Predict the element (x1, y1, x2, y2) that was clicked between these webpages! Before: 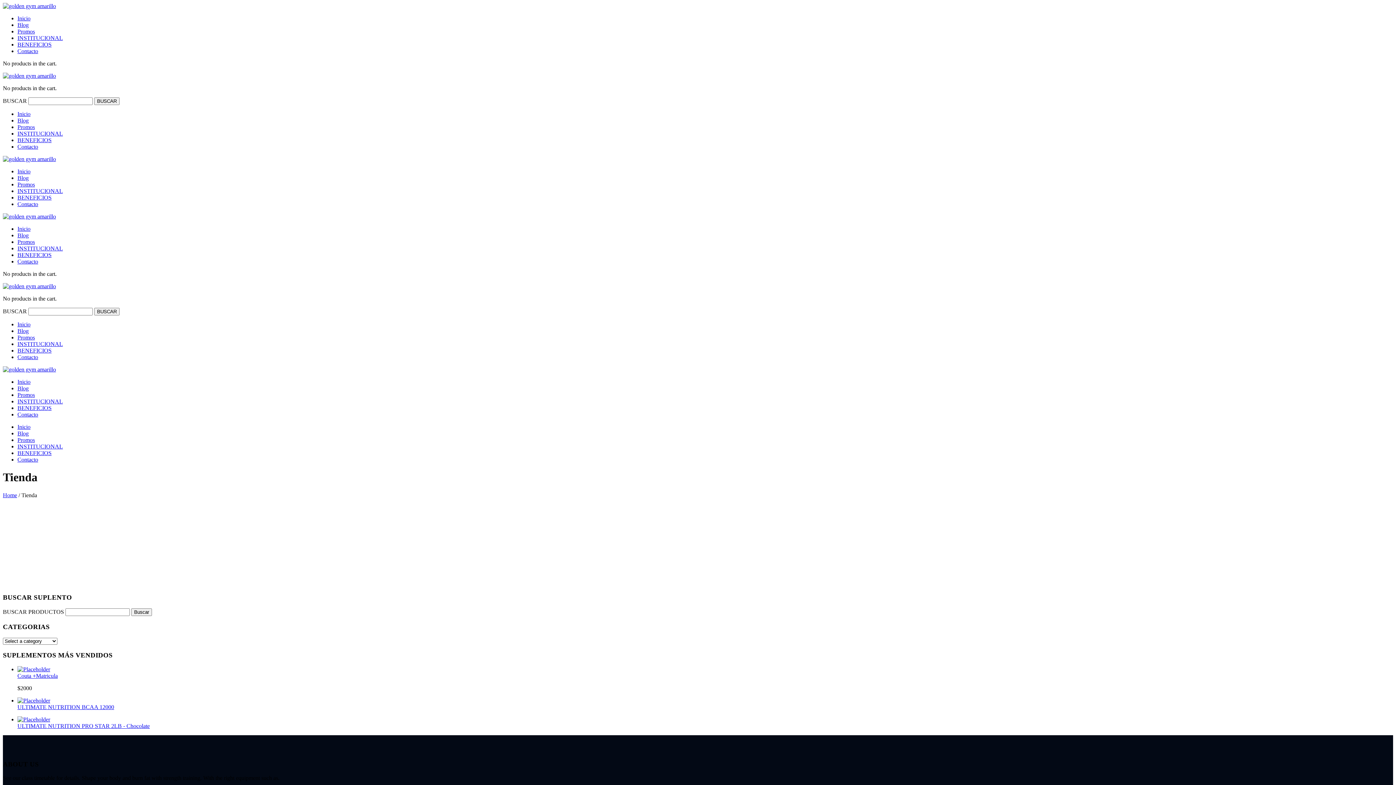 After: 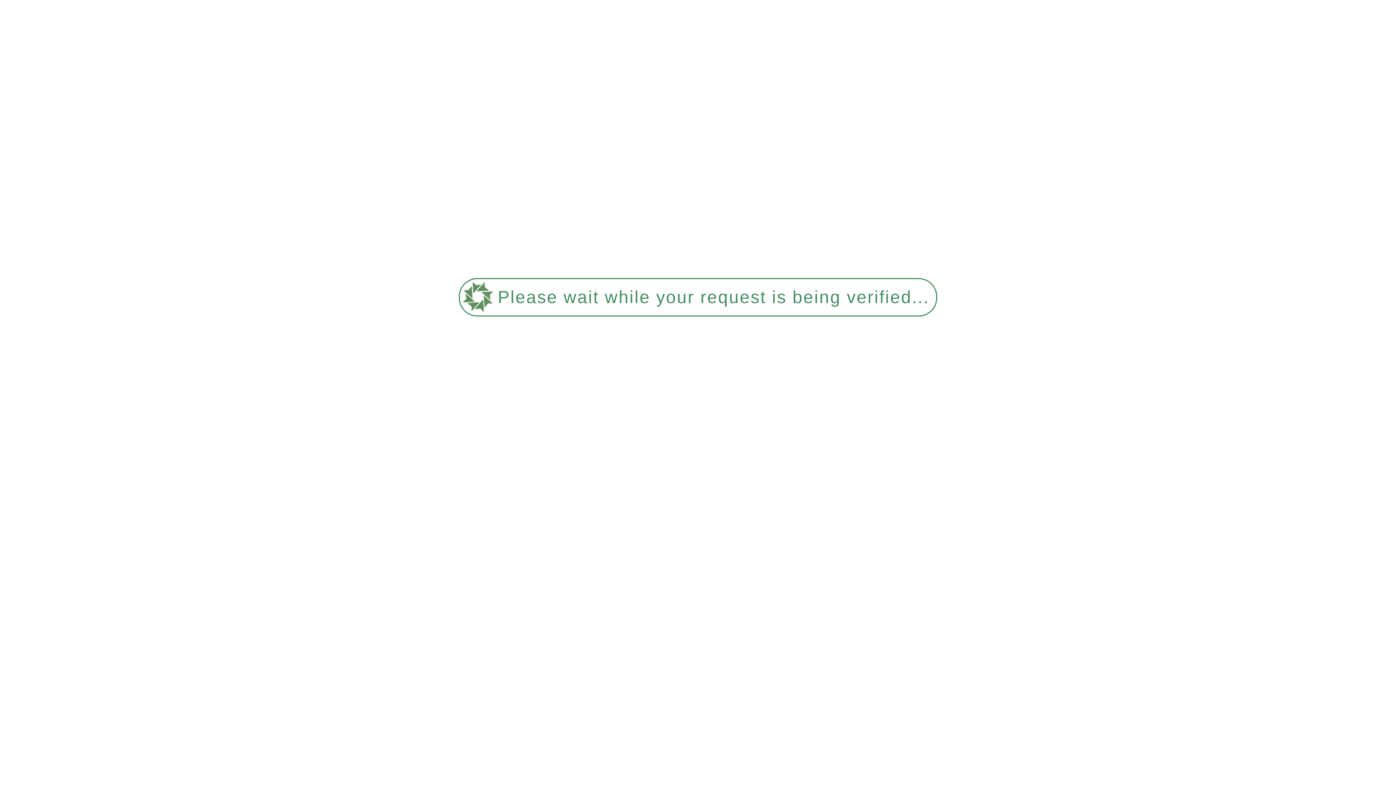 Action: bbox: (2, 283, 56, 289)